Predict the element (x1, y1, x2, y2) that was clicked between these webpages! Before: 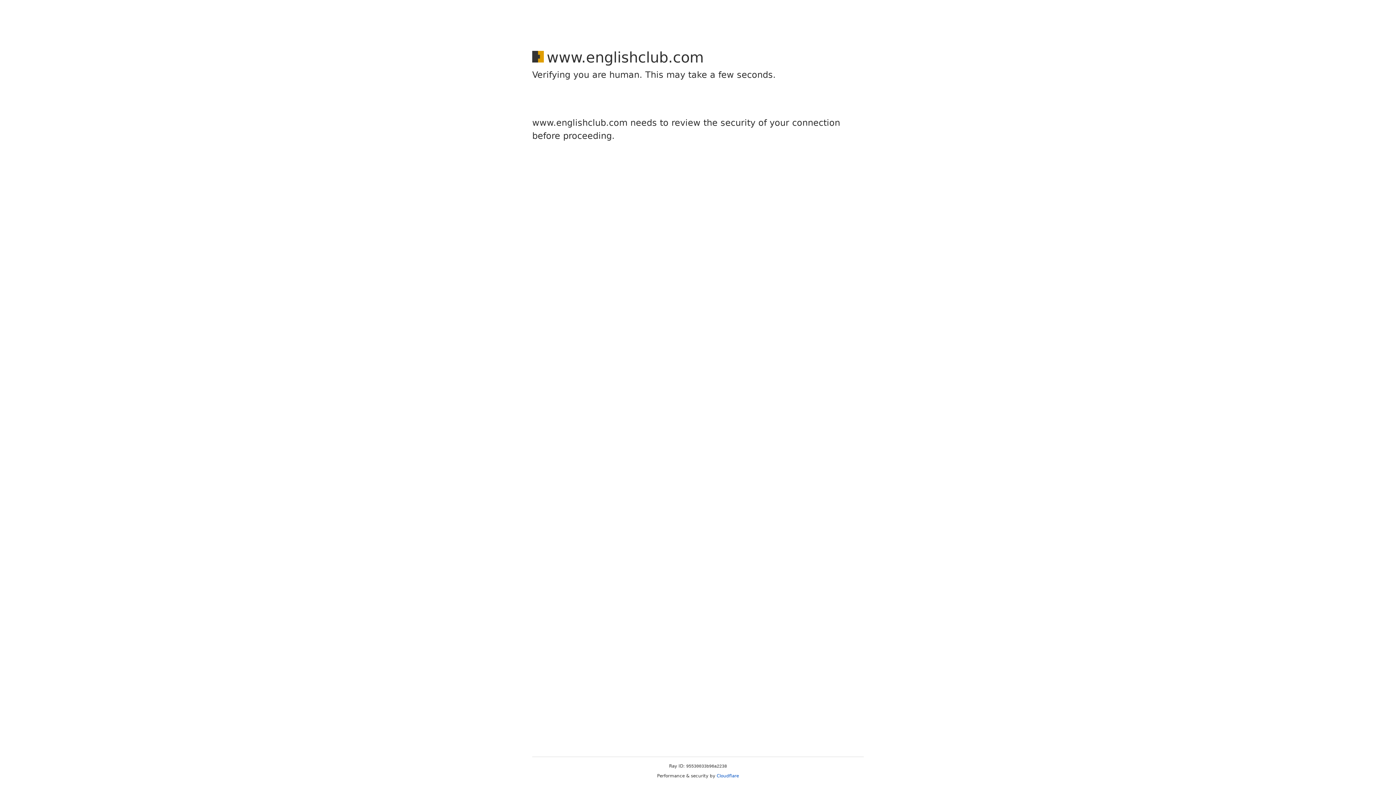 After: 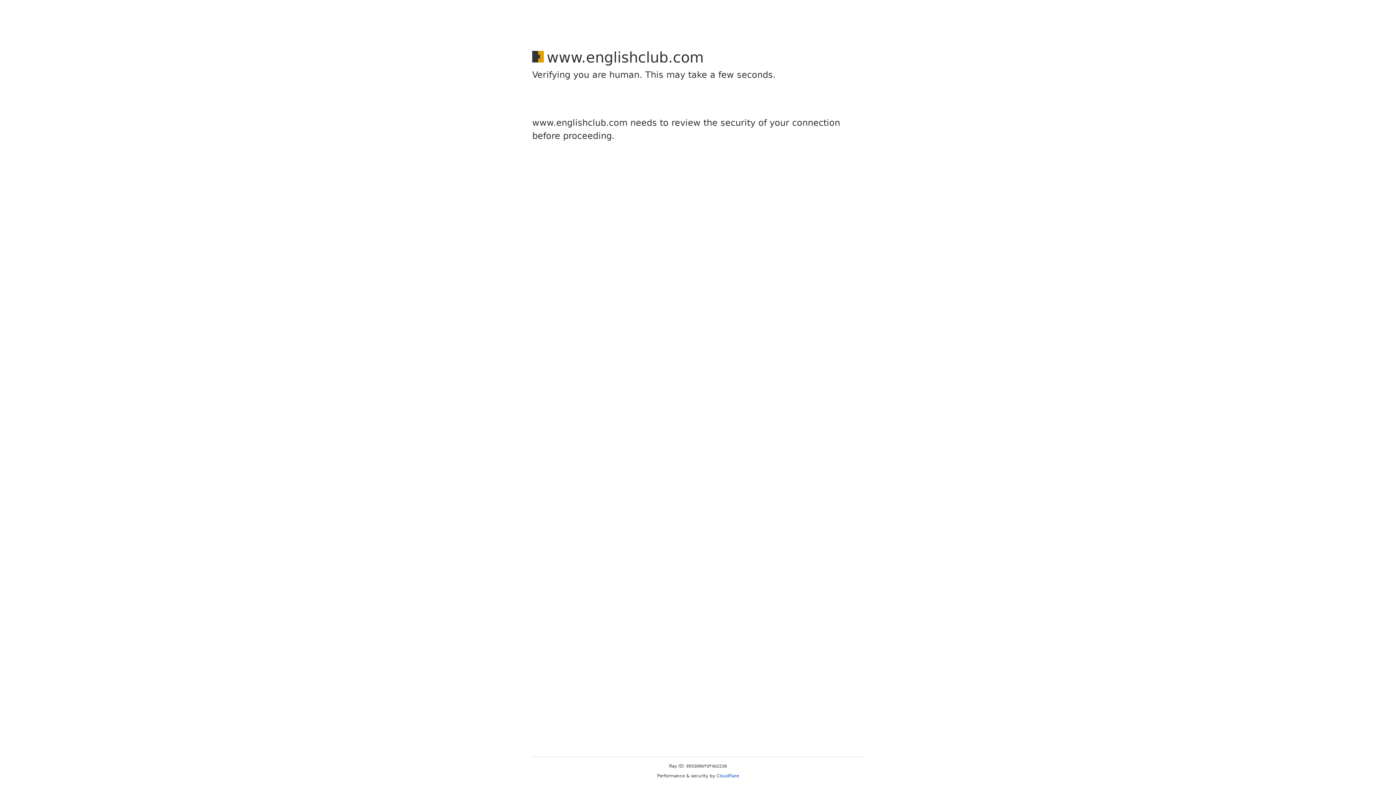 Action: label: Cloudflare bbox: (716, 773, 739, 778)